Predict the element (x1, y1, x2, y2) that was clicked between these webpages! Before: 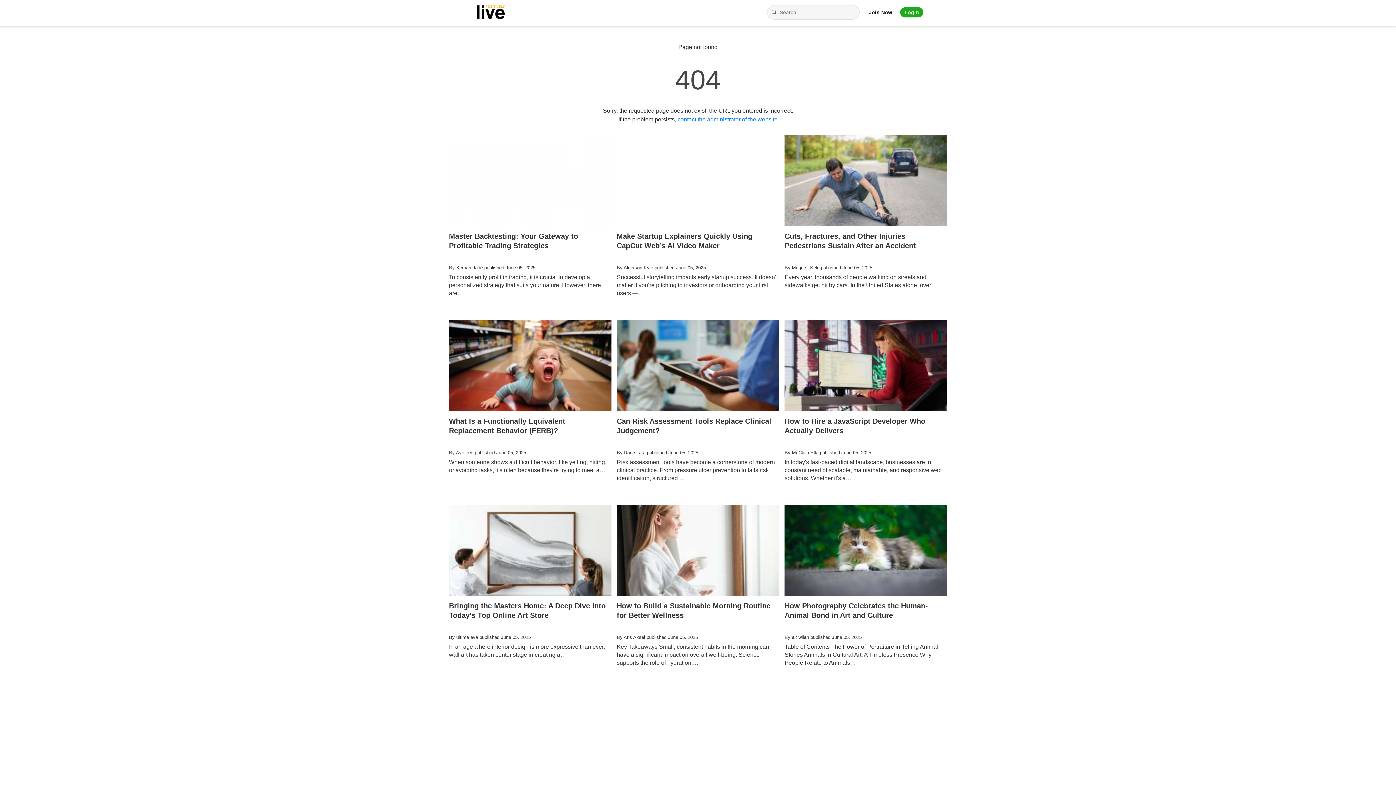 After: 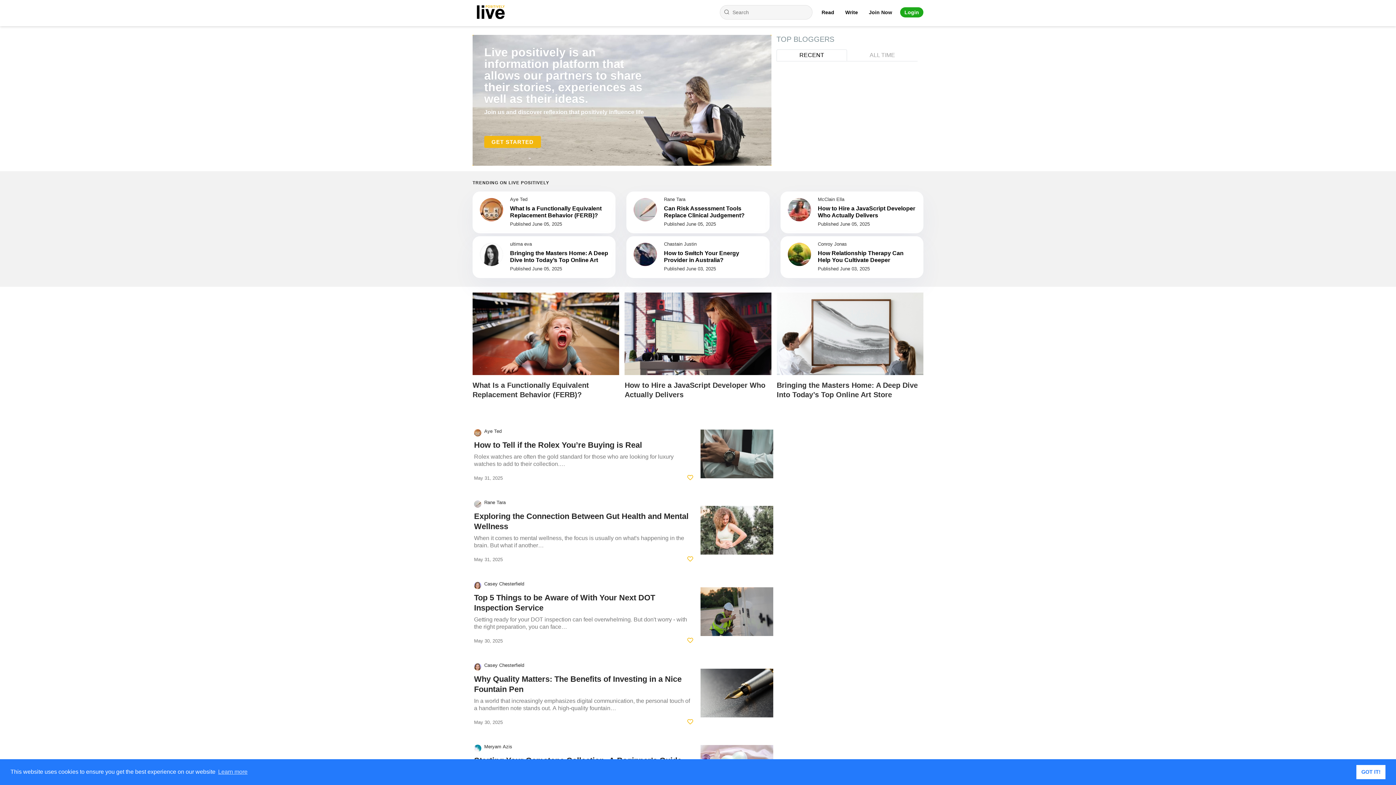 Action: bbox: (472, 0, 514, 24) label: Livepositively